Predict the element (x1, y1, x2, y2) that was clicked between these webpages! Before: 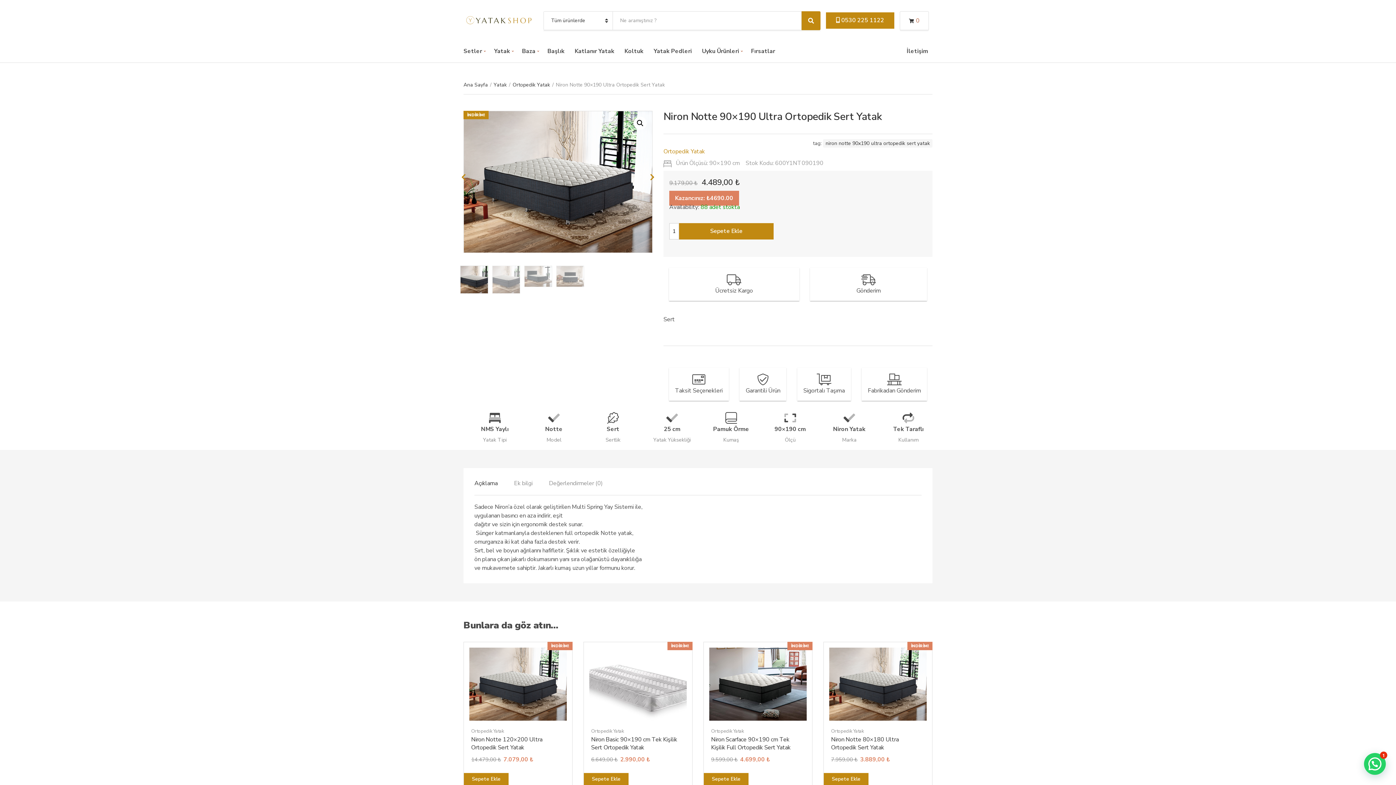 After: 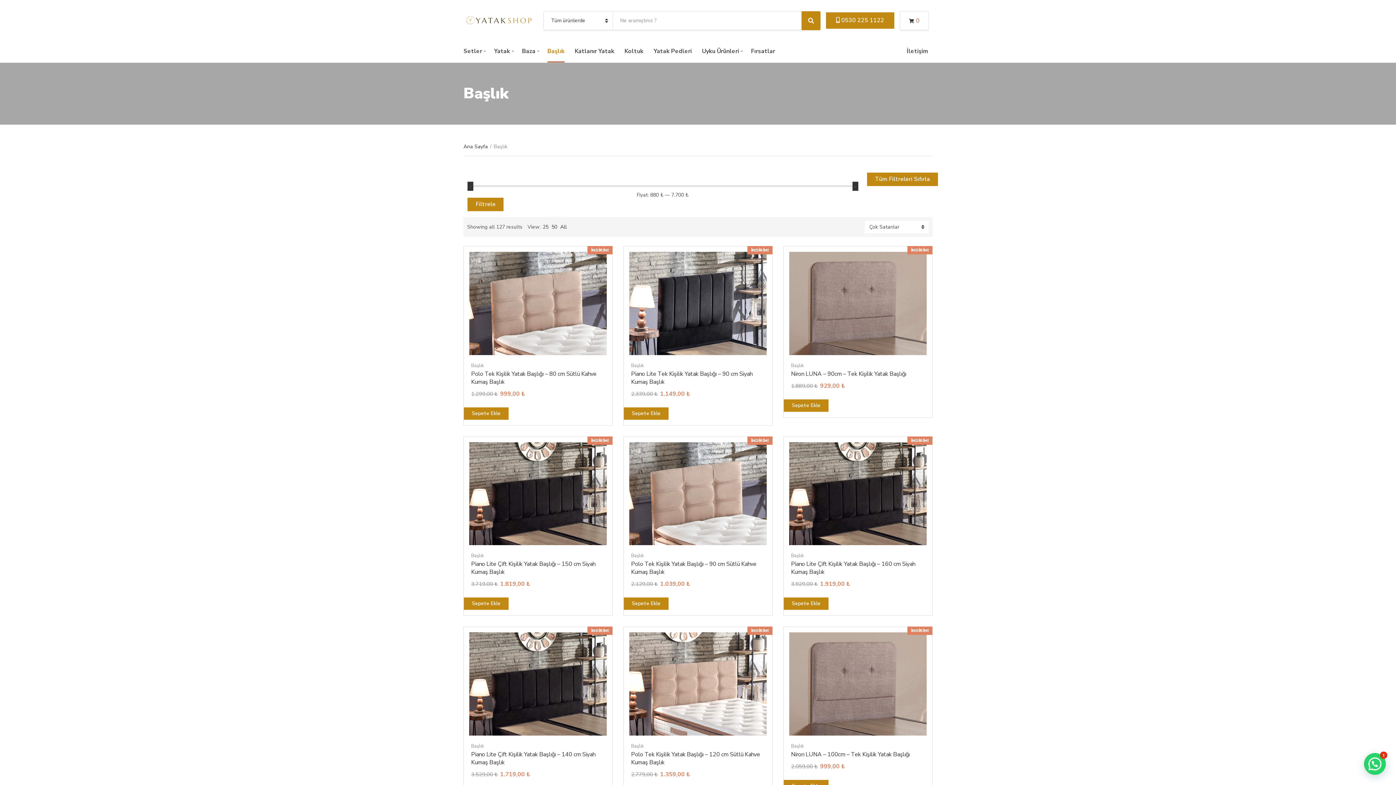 Action: bbox: (547, 41, 564, 62) label: Başlık